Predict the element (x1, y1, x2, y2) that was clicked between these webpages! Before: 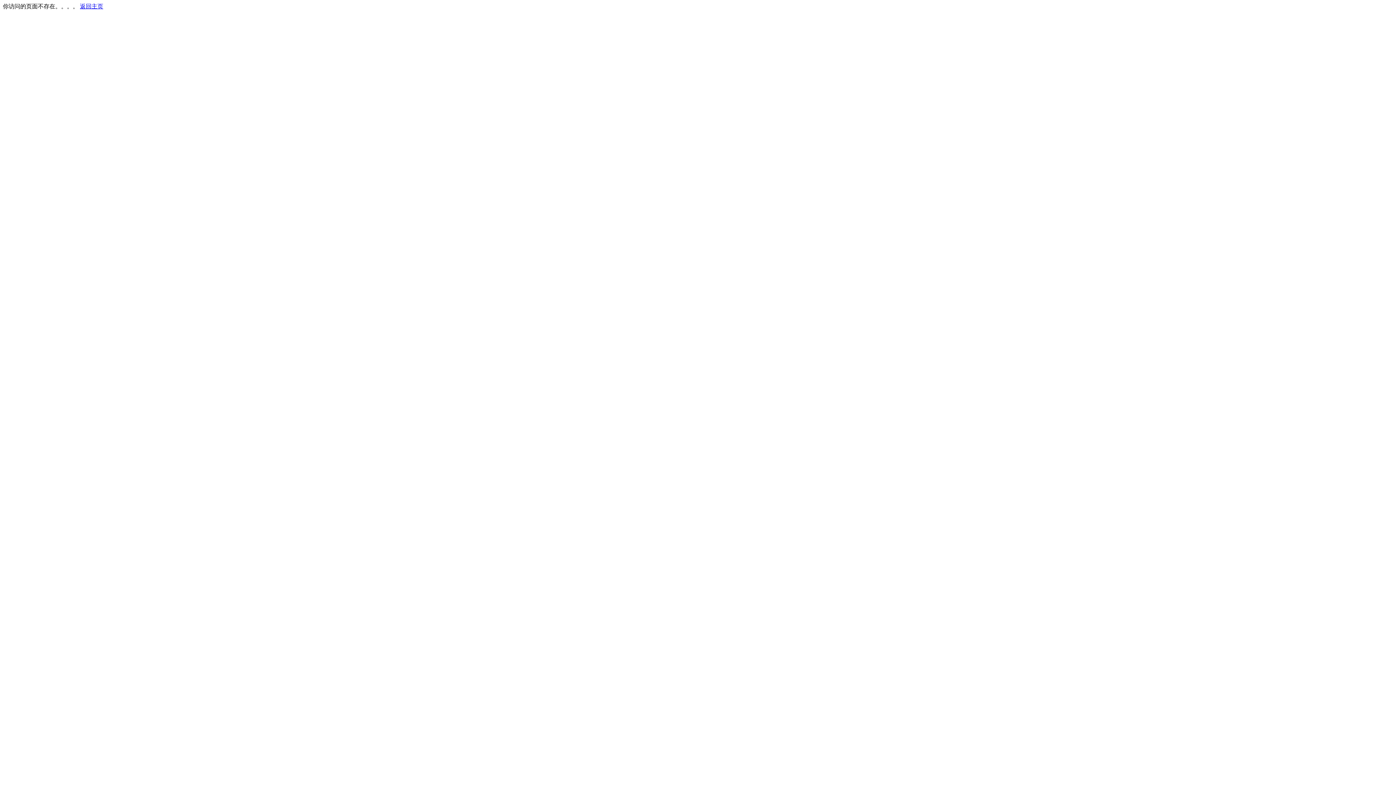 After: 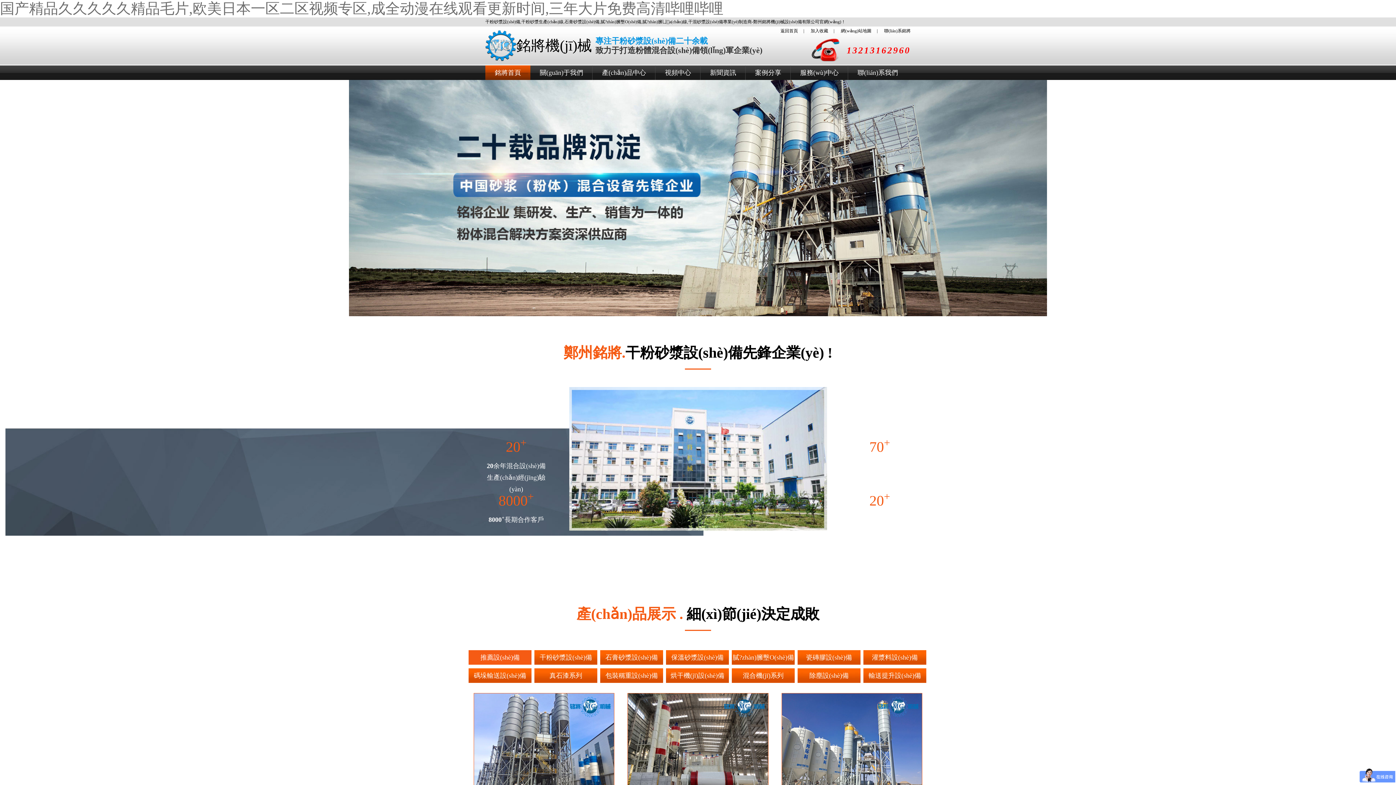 Action: label: 返回主页 bbox: (80, 3, 103, 9)